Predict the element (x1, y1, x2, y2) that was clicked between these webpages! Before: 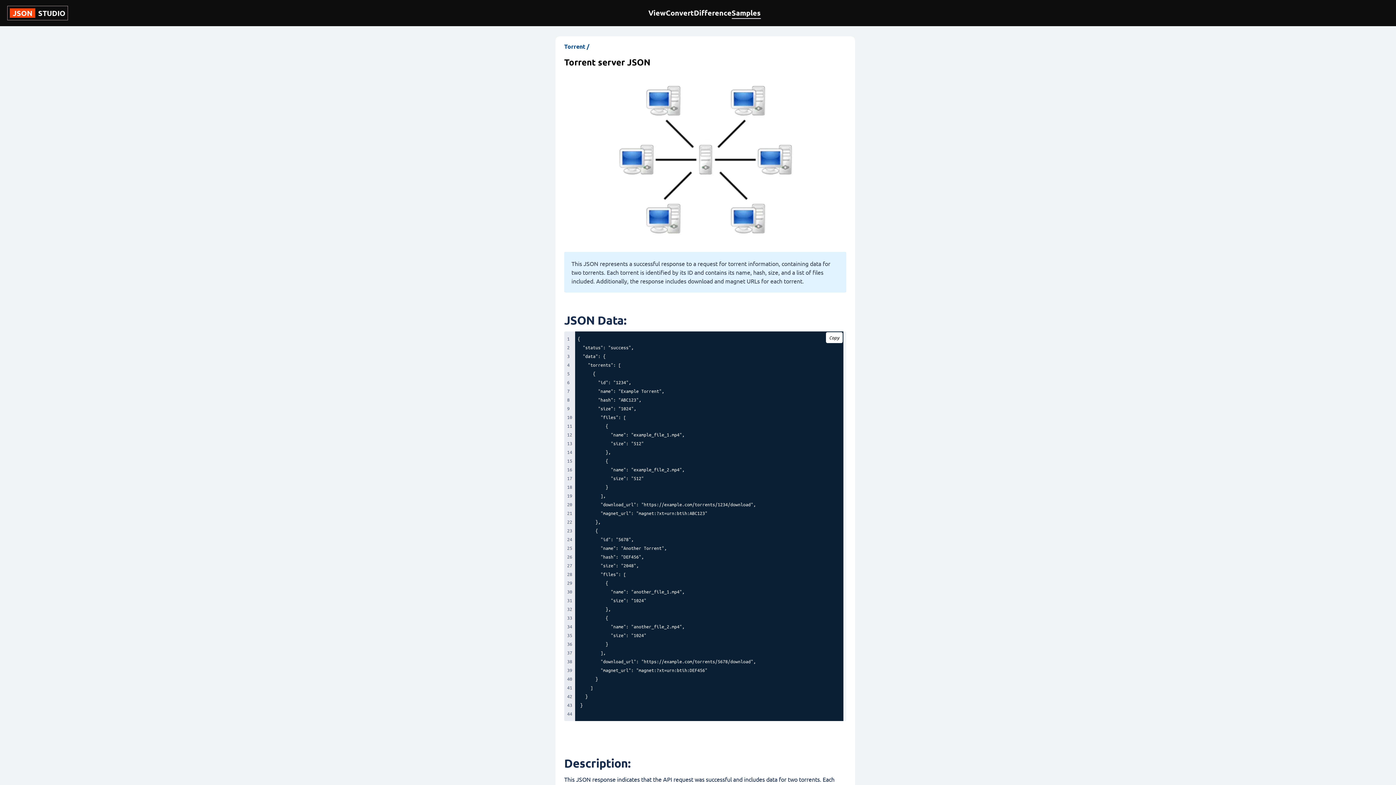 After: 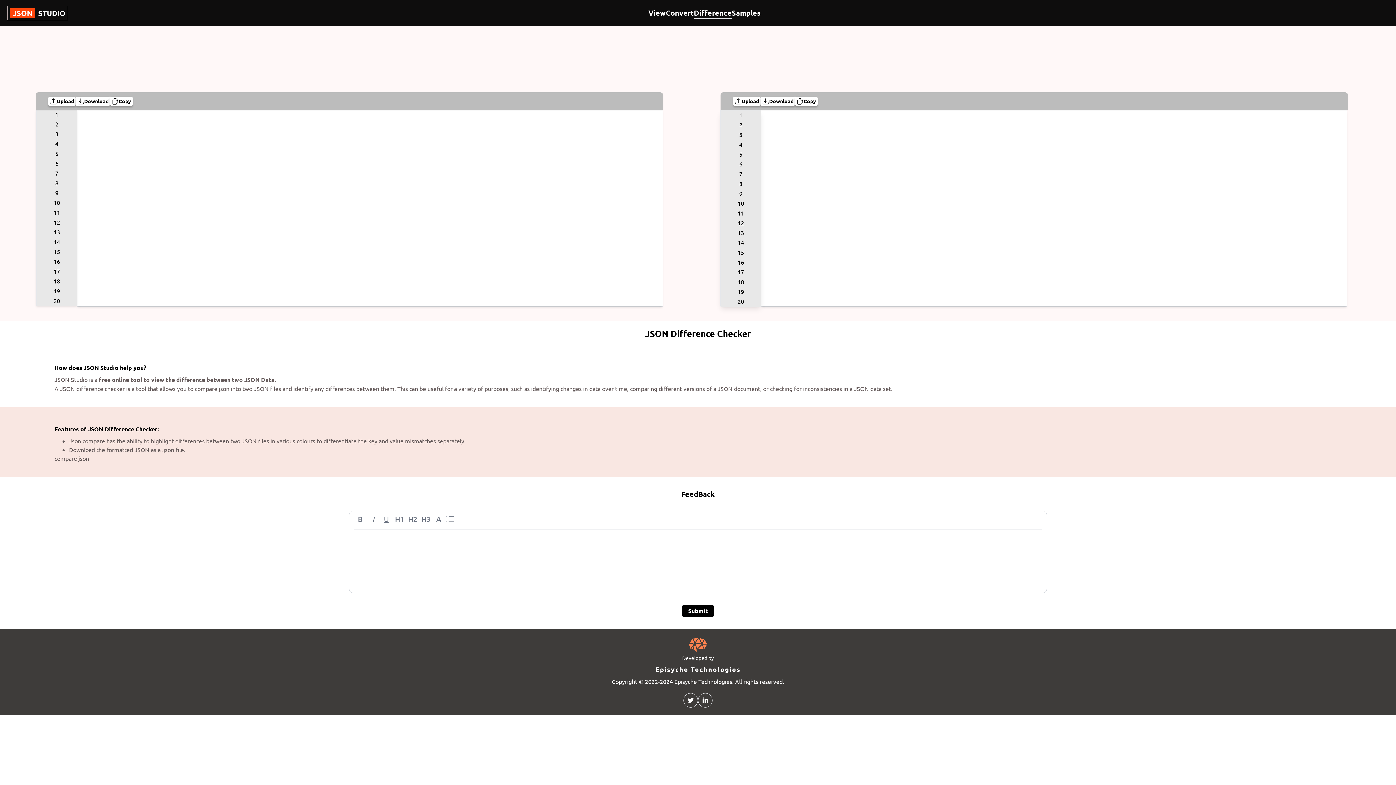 Action: bbox: (694, 7, 731, 18) label: Difference